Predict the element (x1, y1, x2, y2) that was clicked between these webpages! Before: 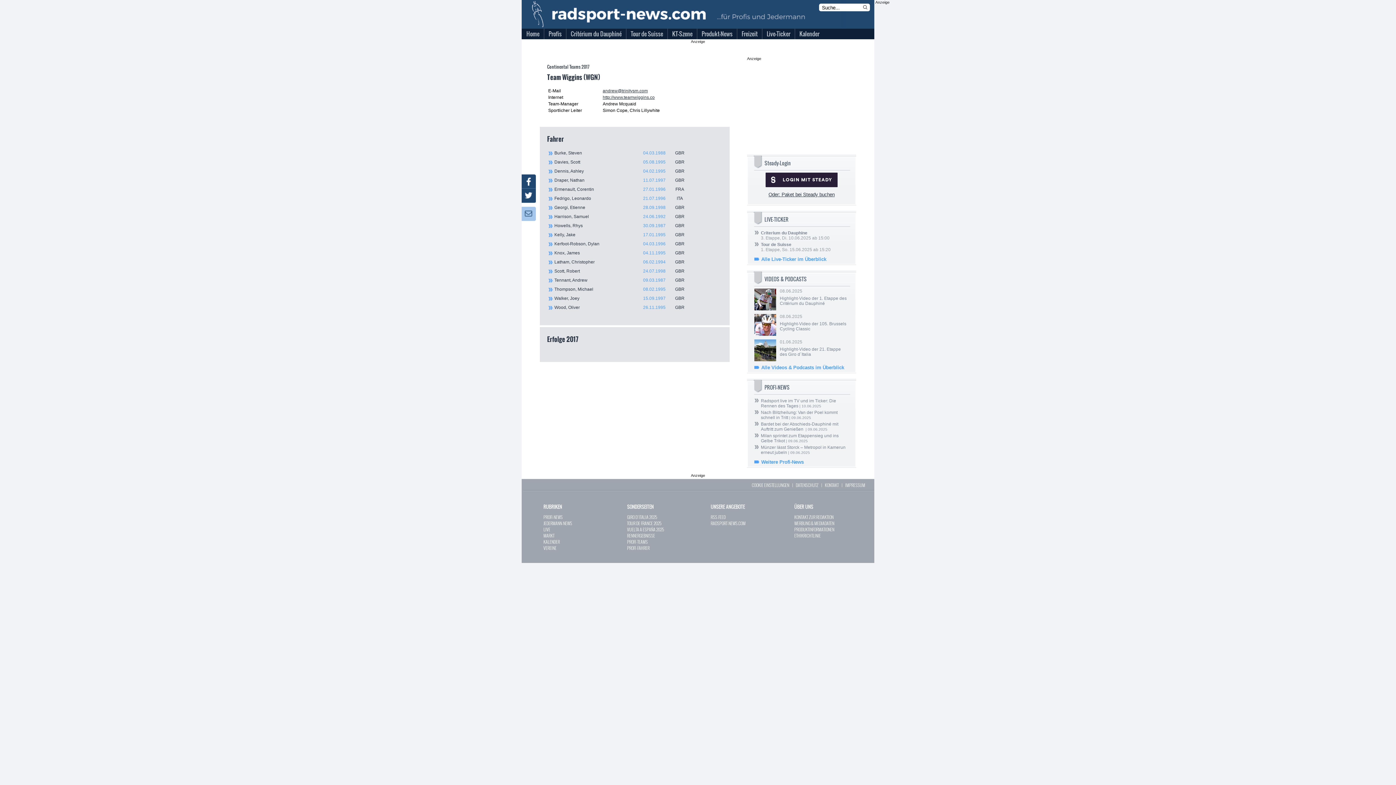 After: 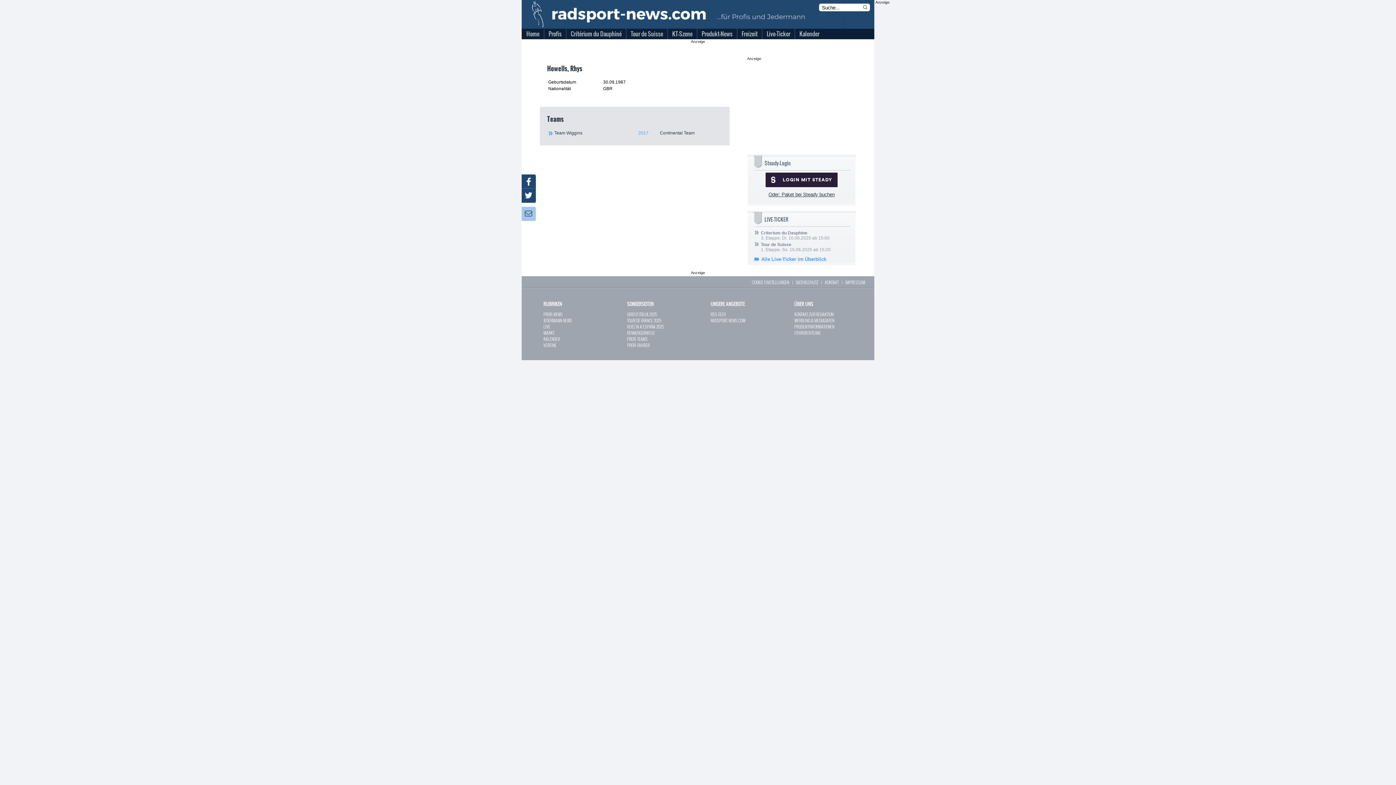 Action: label: Howells, Rhys
30.09.1987
GBR bbox: (547, 221, 722, 229)